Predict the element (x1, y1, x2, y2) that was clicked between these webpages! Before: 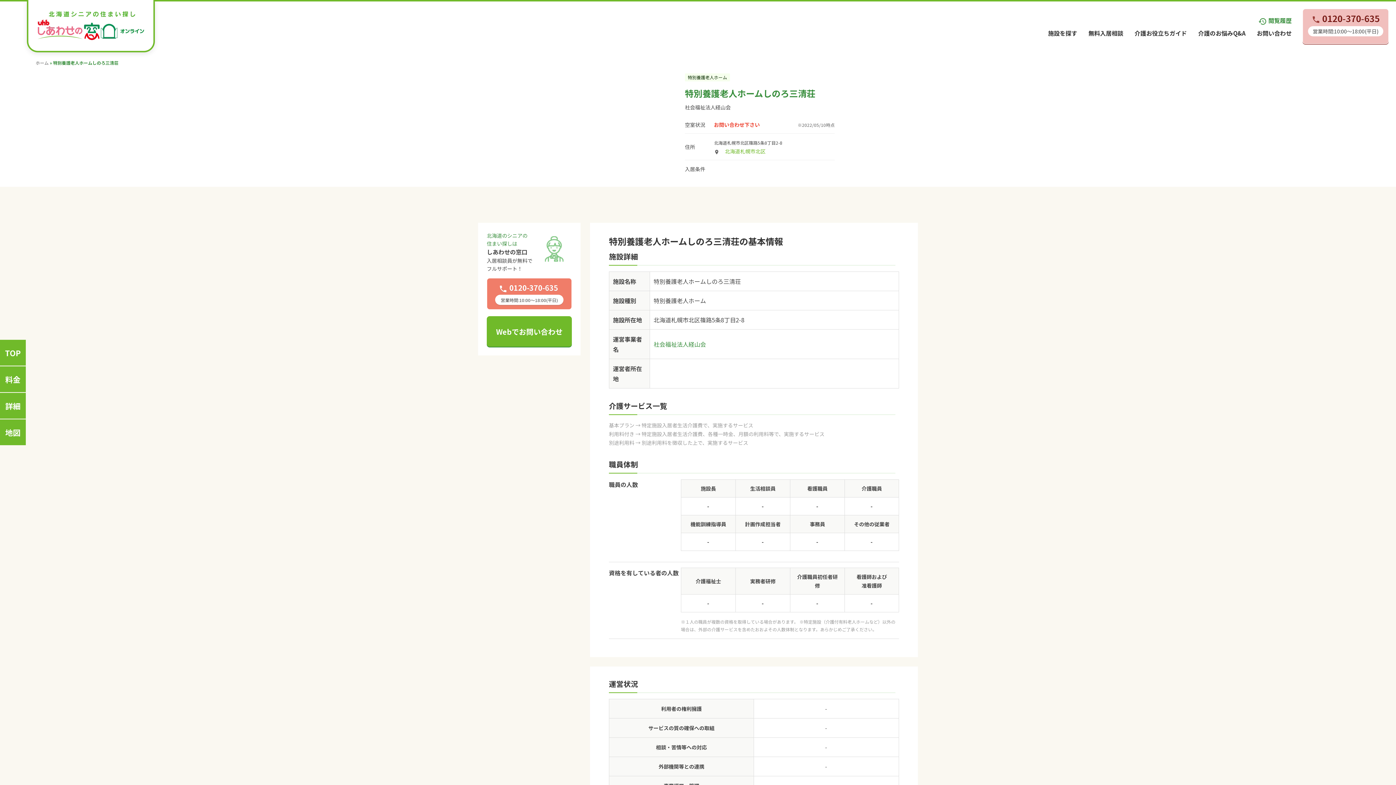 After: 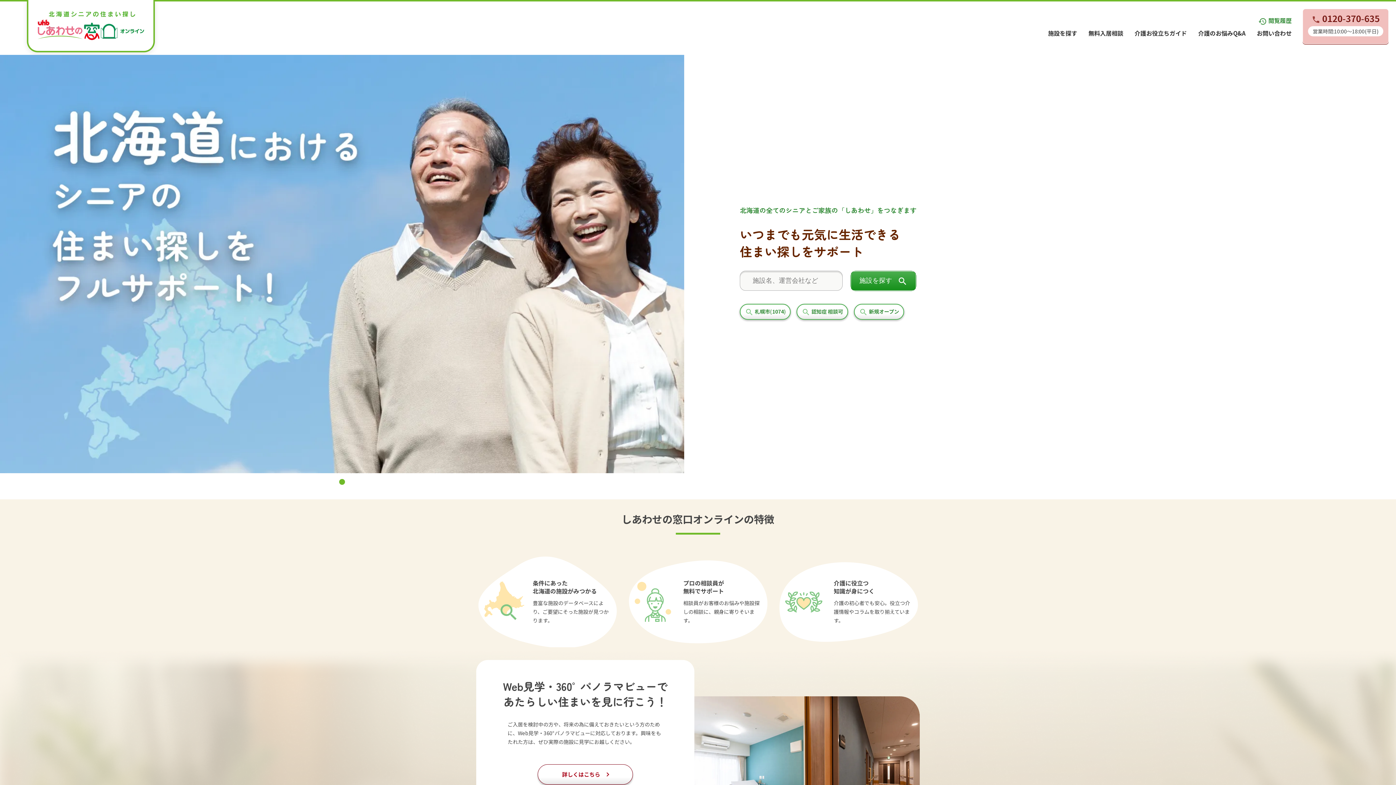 Action: bbox: (35, 9, 146, 41)